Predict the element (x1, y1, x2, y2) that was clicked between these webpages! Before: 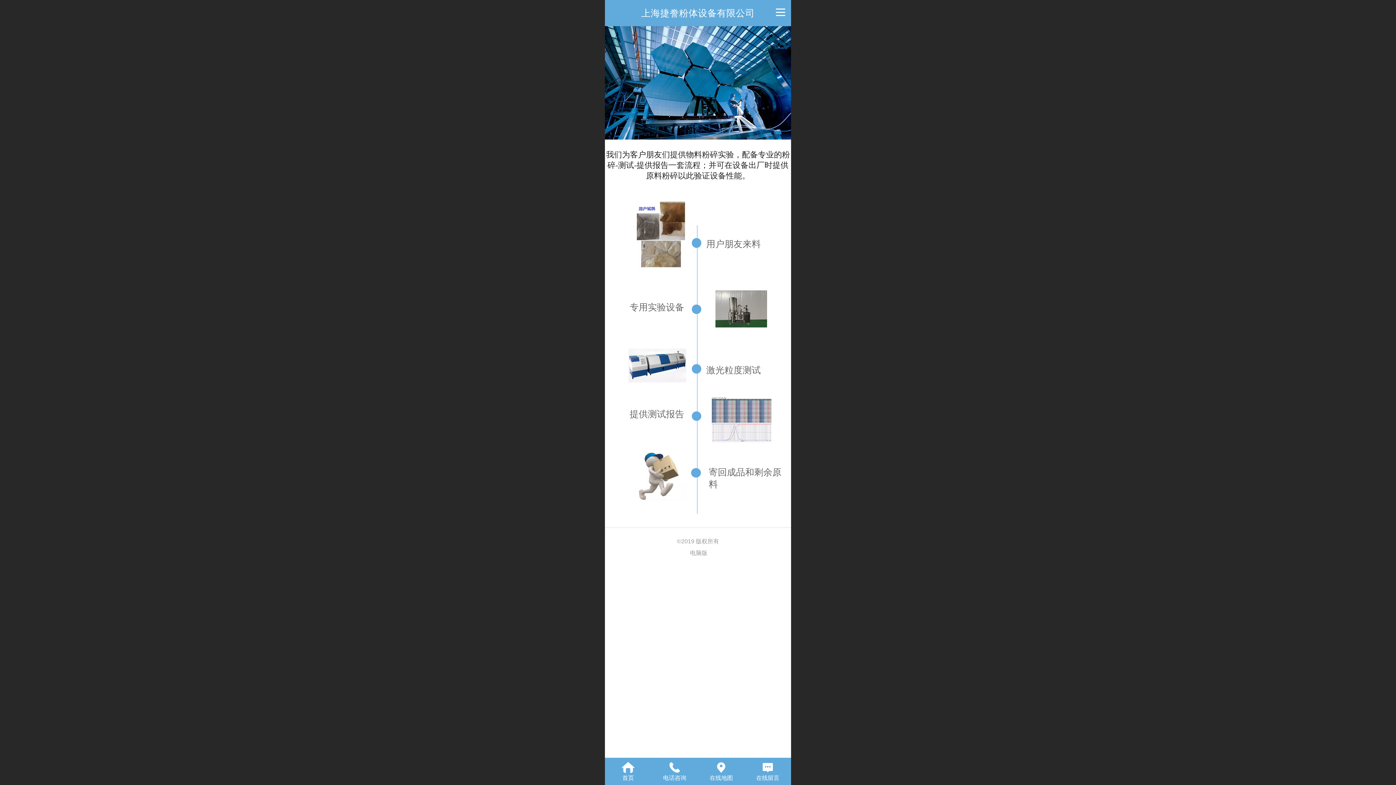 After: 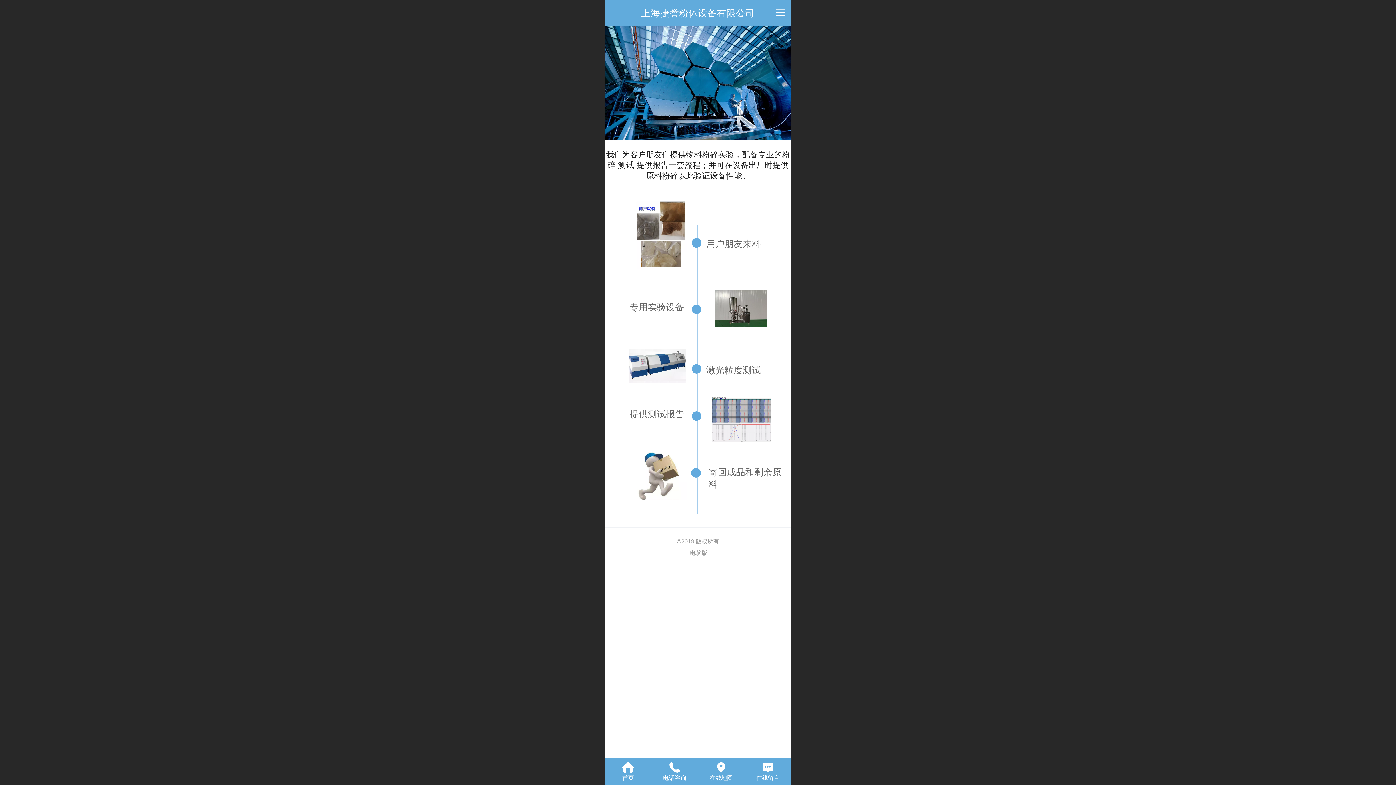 Action: bbox: (691, 304, 701, 314)